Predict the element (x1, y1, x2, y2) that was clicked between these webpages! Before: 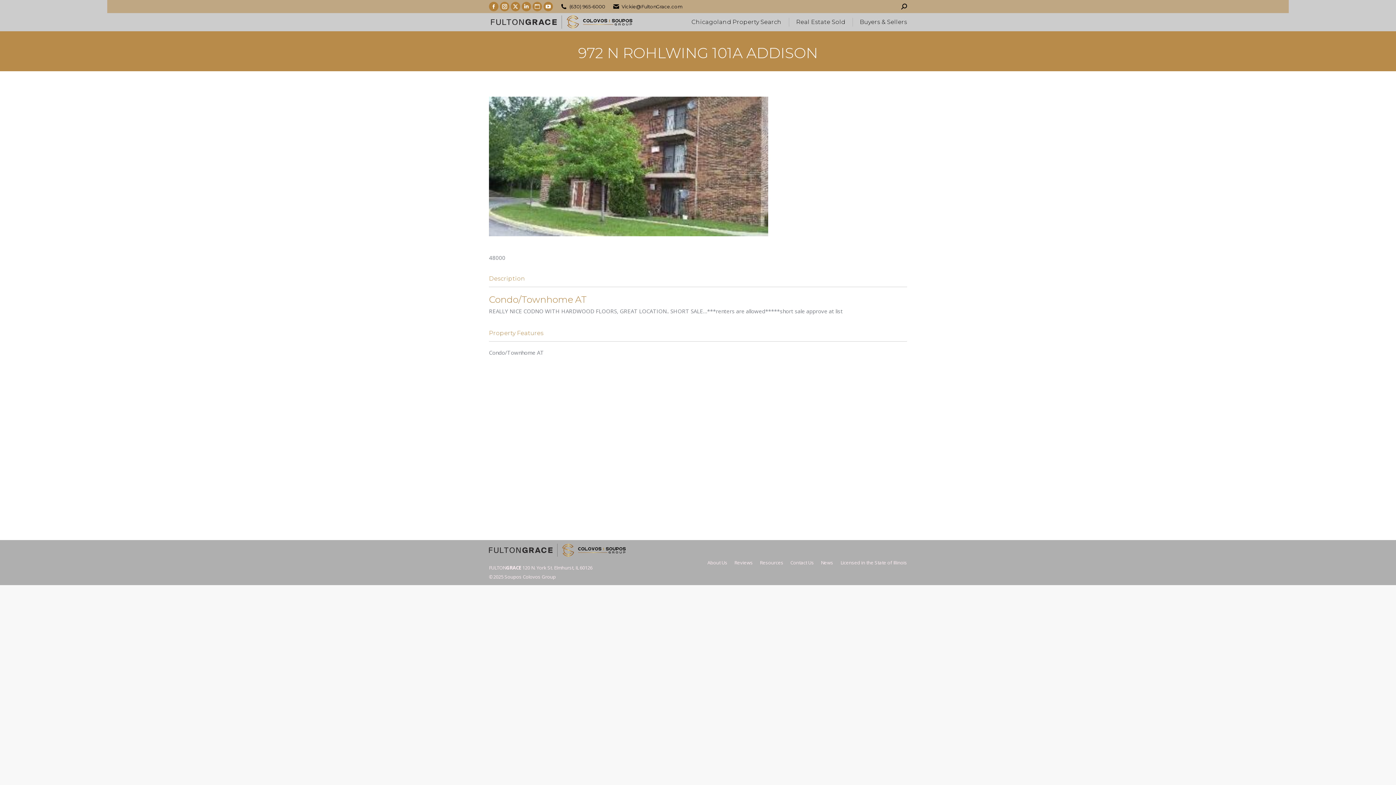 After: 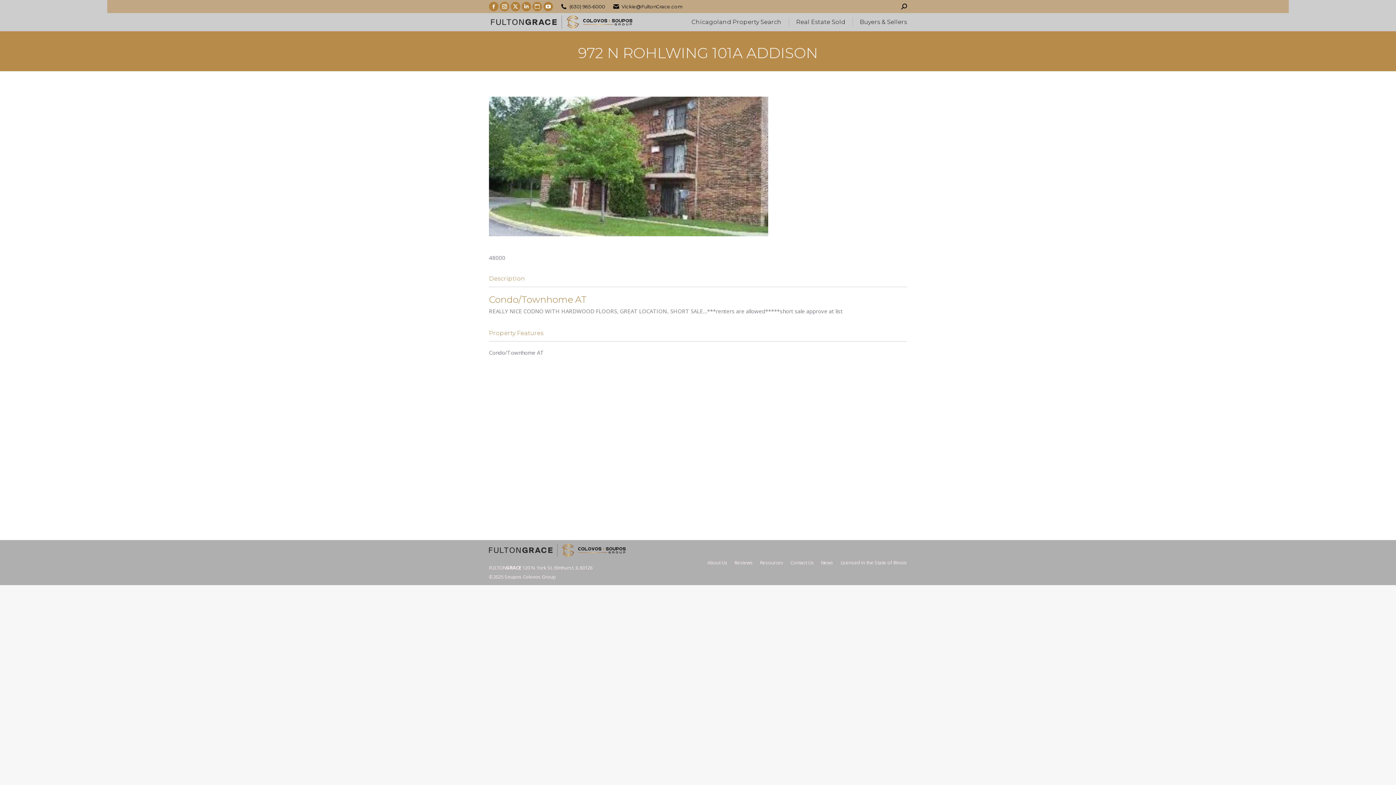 Action: bbox: (543, 1, 553, 11) label: YouTube page opens in new window